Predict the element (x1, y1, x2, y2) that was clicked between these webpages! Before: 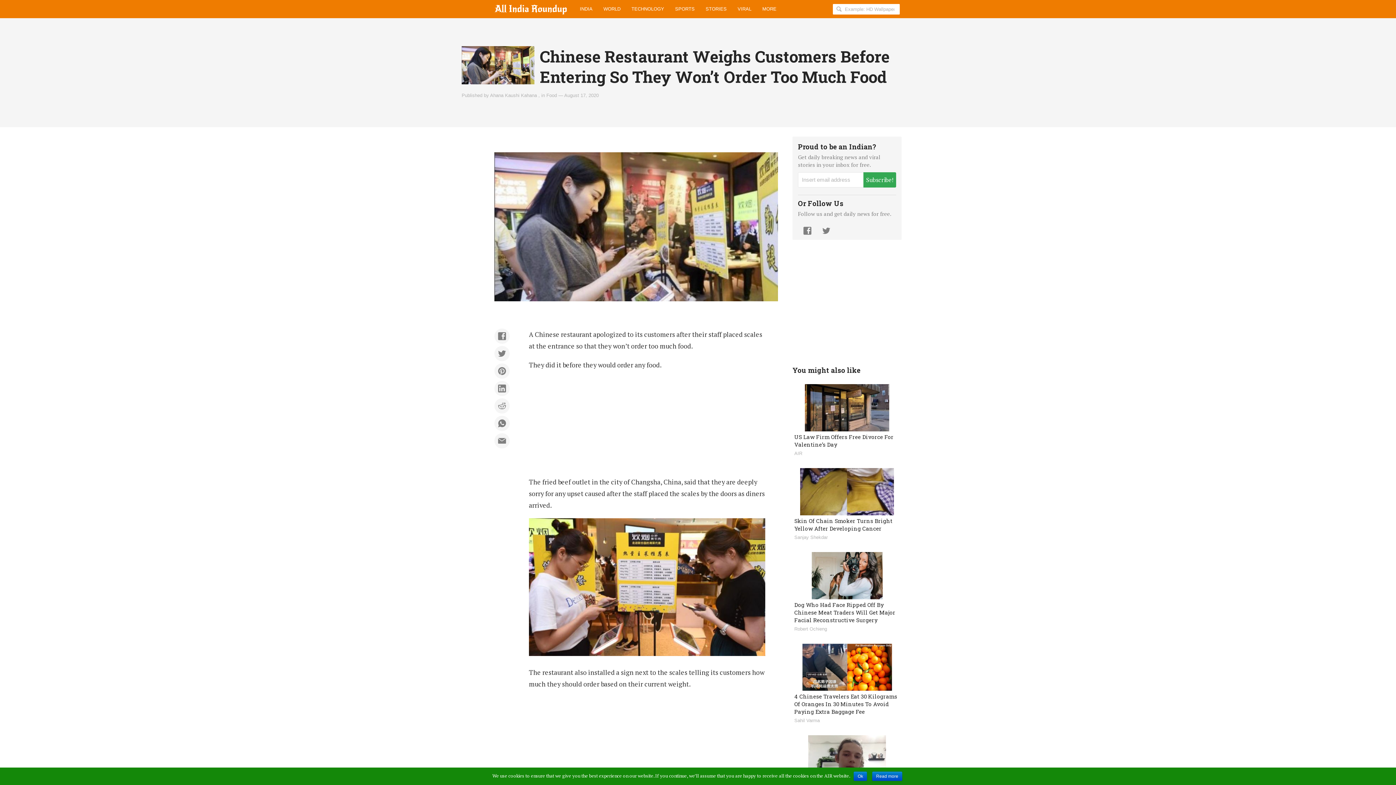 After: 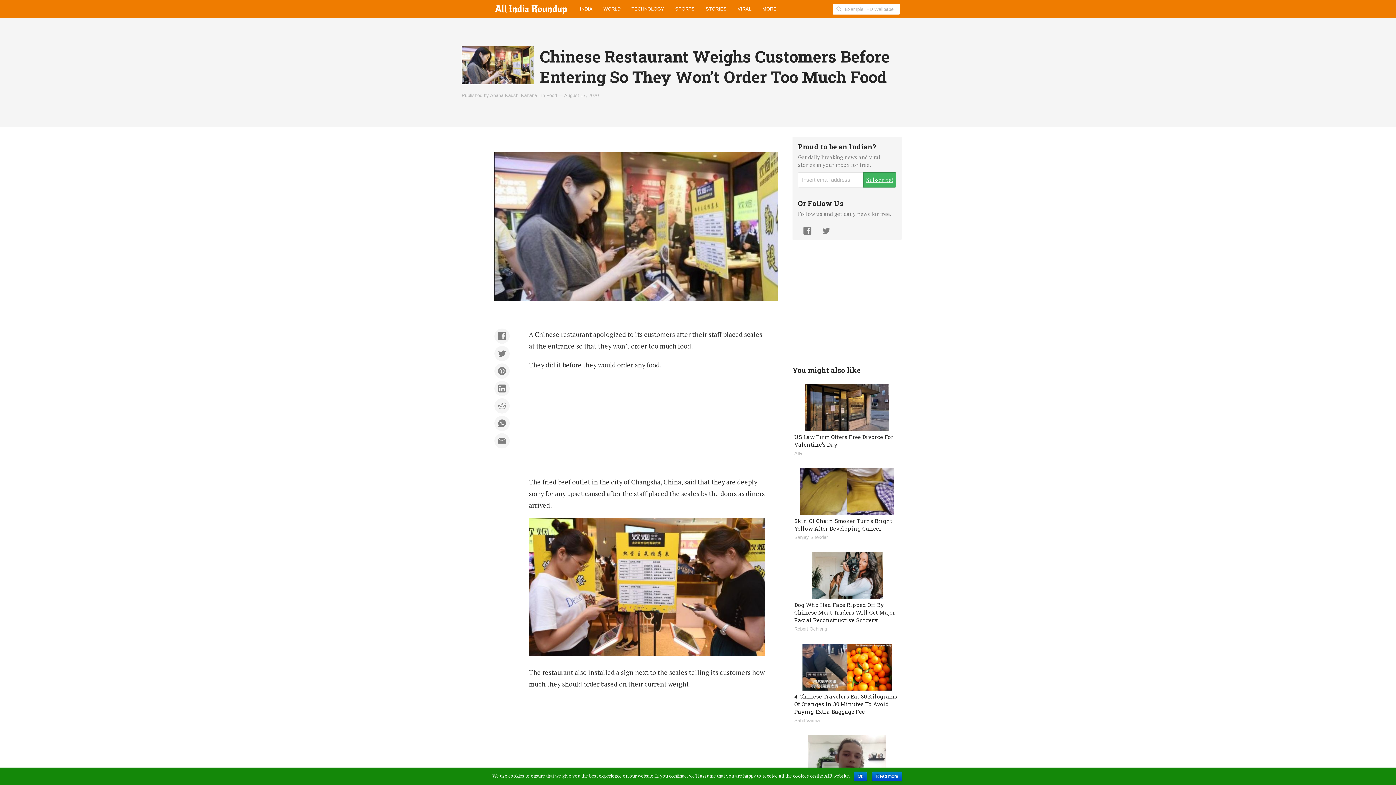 Action: bbox: (863, 172, 896, 187) label: Subscribe!